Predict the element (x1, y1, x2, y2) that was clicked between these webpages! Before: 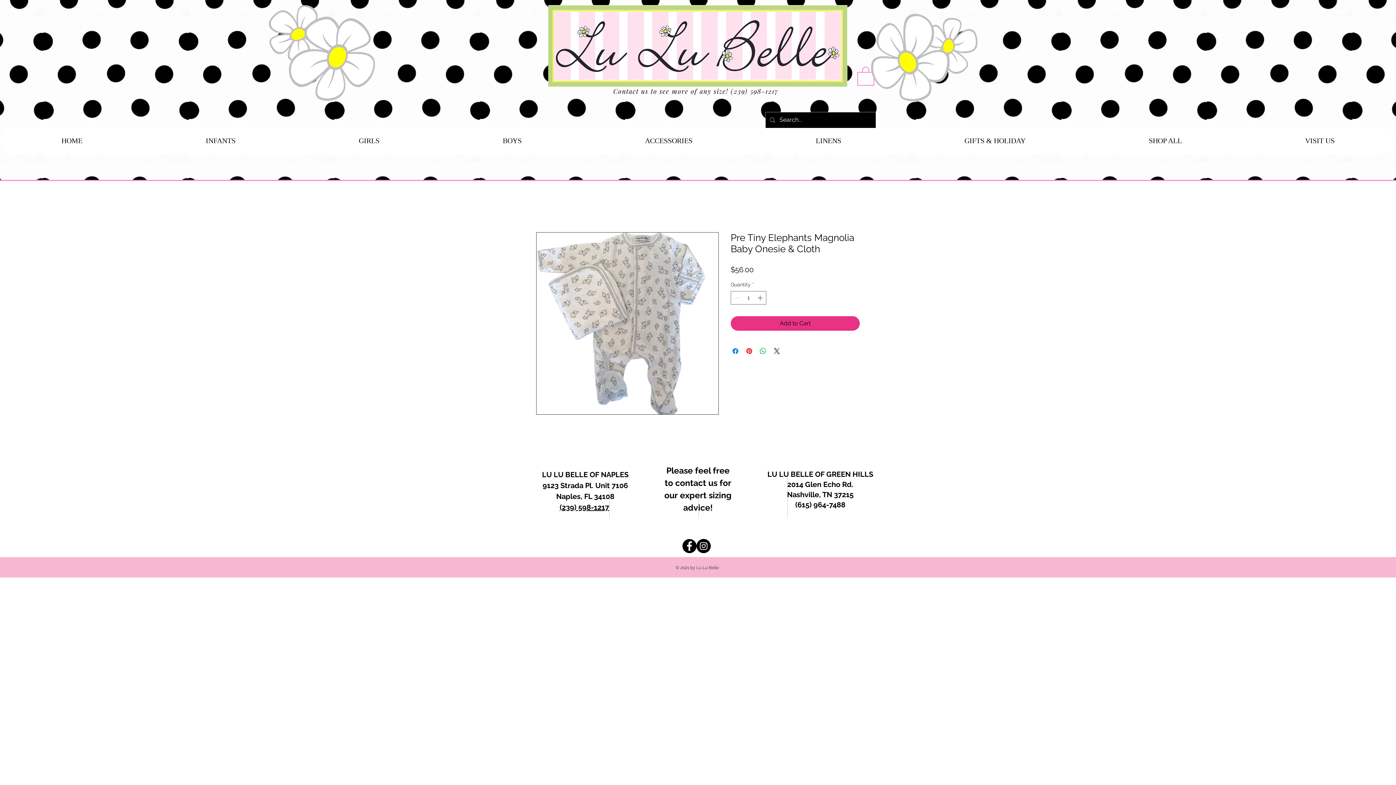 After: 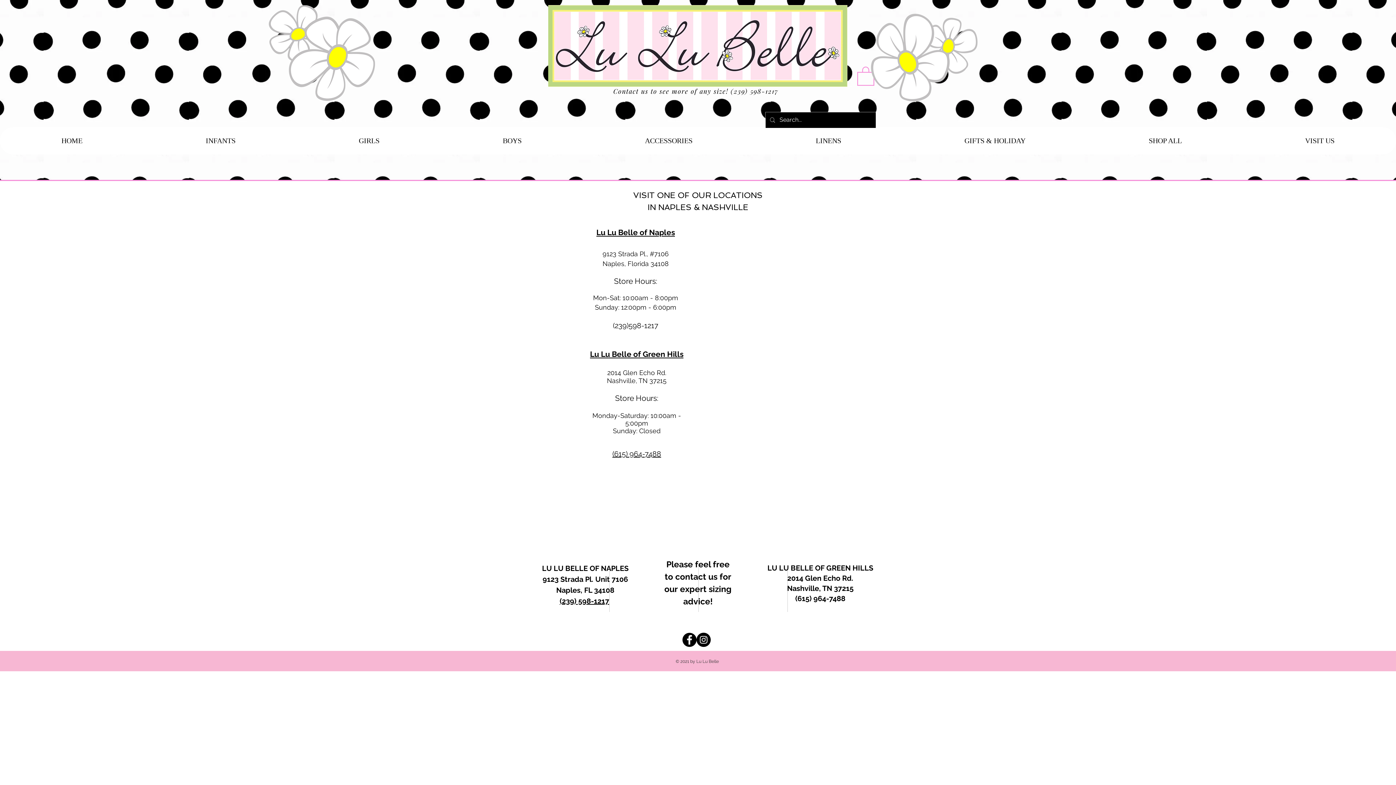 Action: bbox: (1243, 127, 1396, 154) label: VISIT US